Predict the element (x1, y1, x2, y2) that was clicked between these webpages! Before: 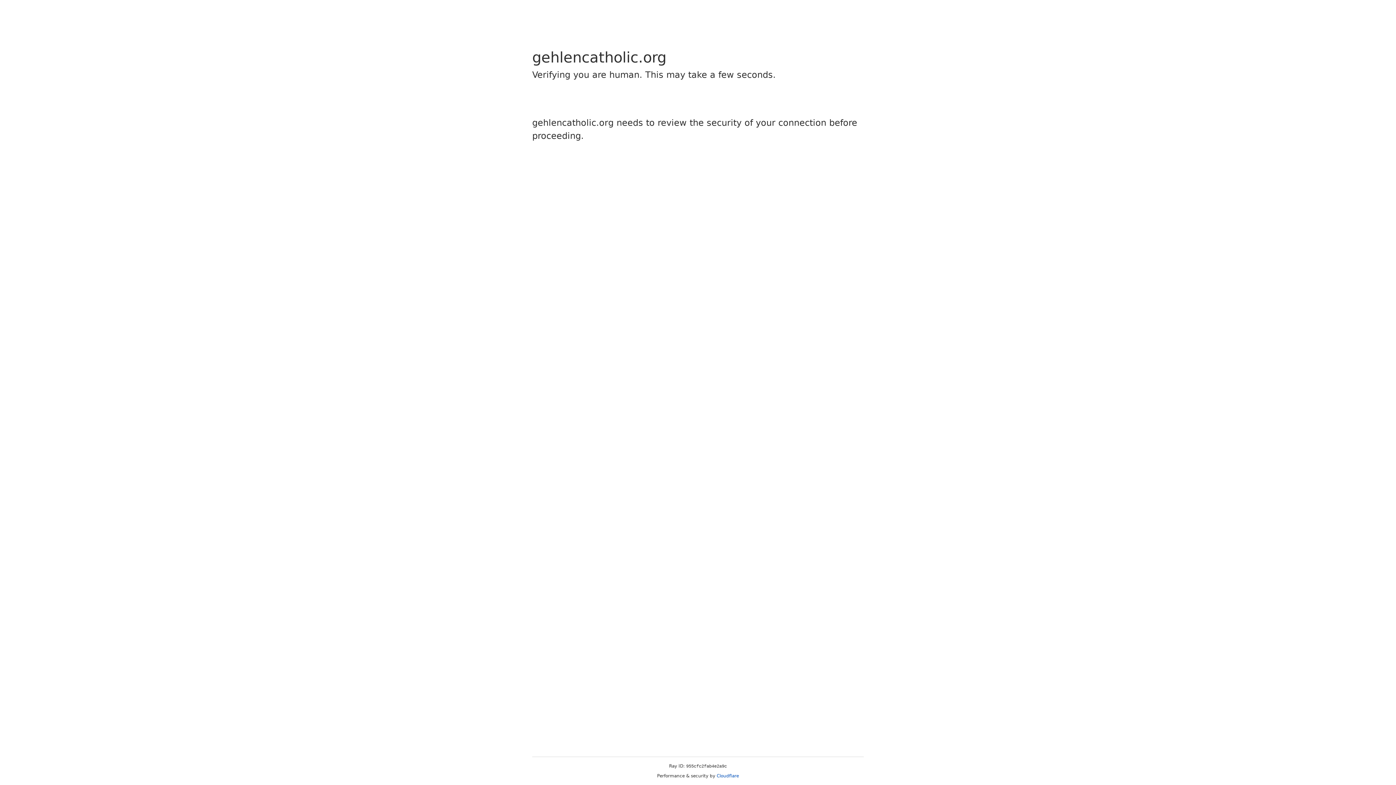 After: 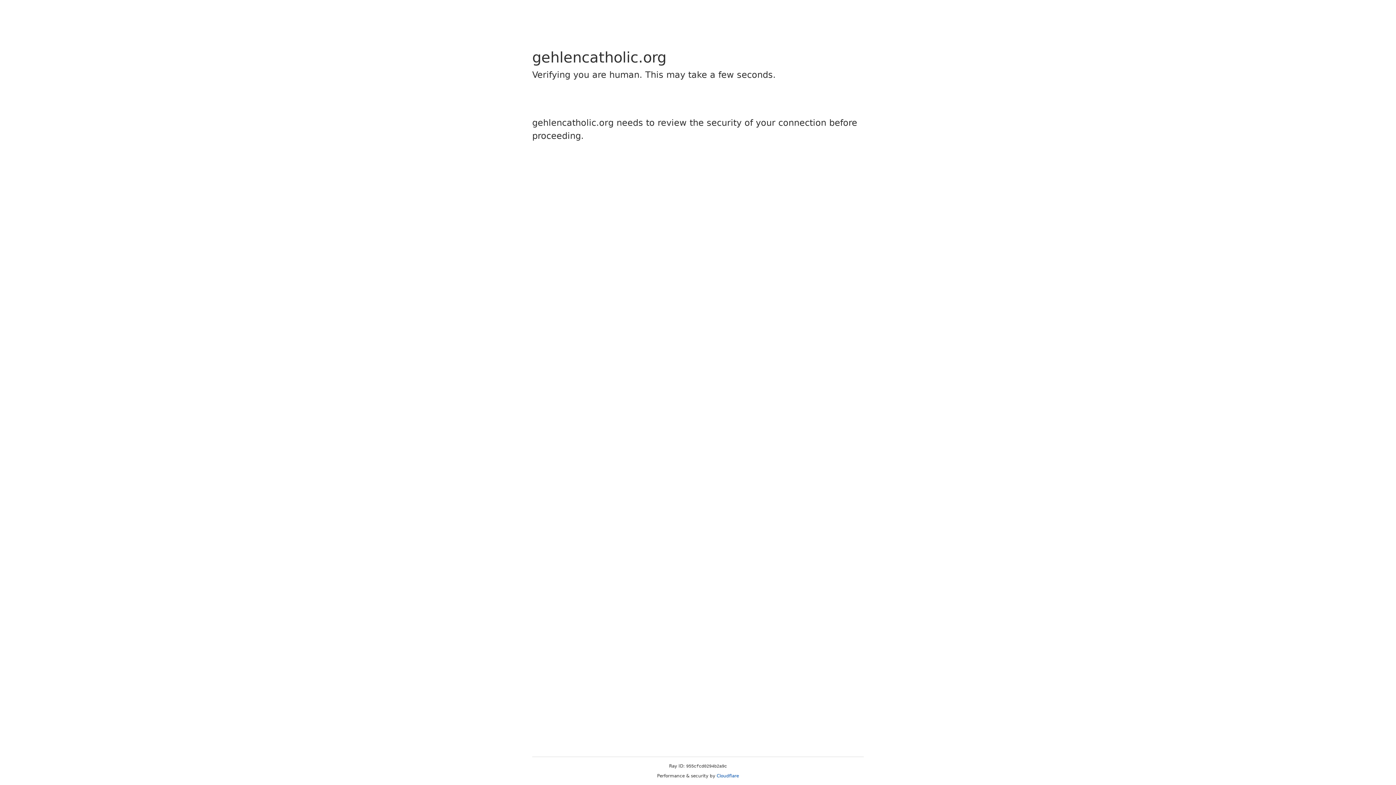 Action: bbox: (716, 773, 739, 778) label: Cloudflare